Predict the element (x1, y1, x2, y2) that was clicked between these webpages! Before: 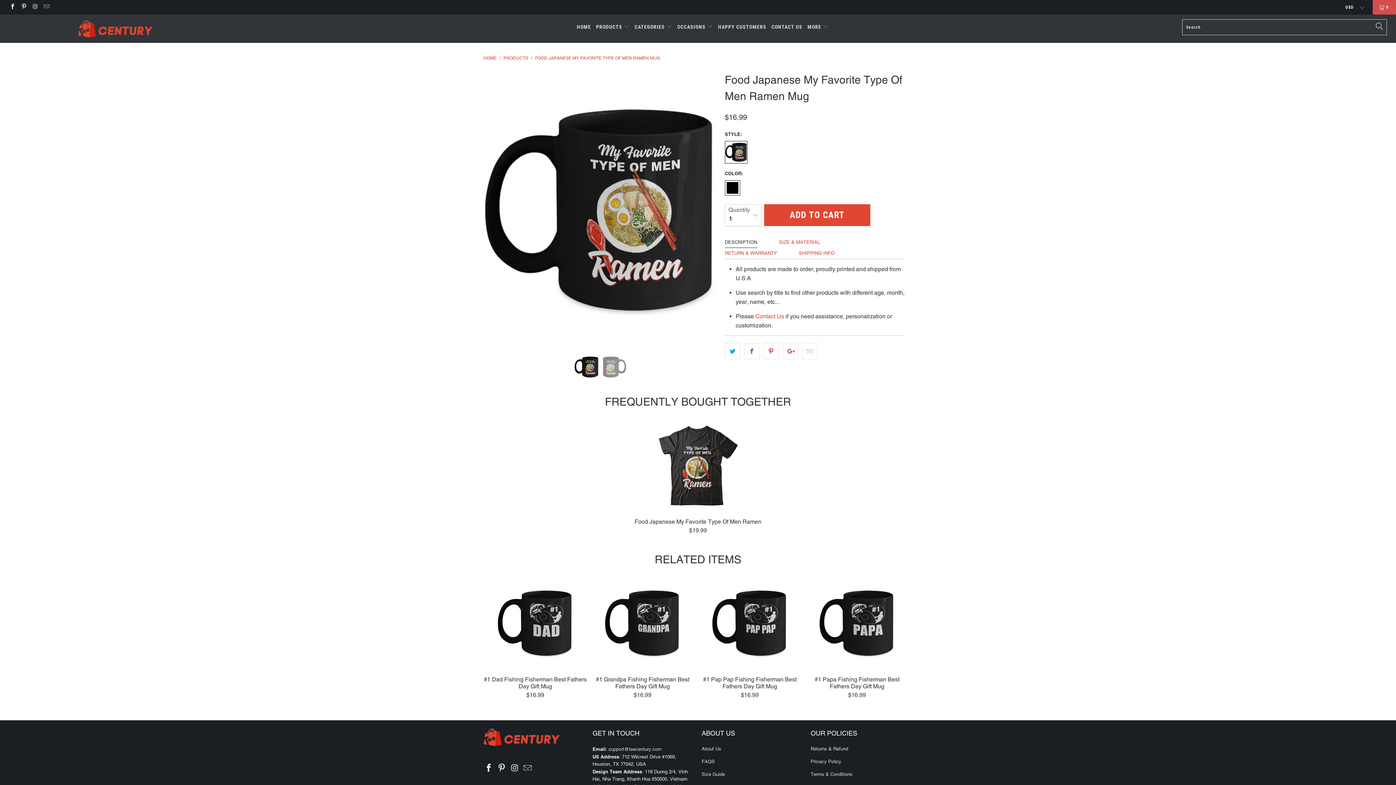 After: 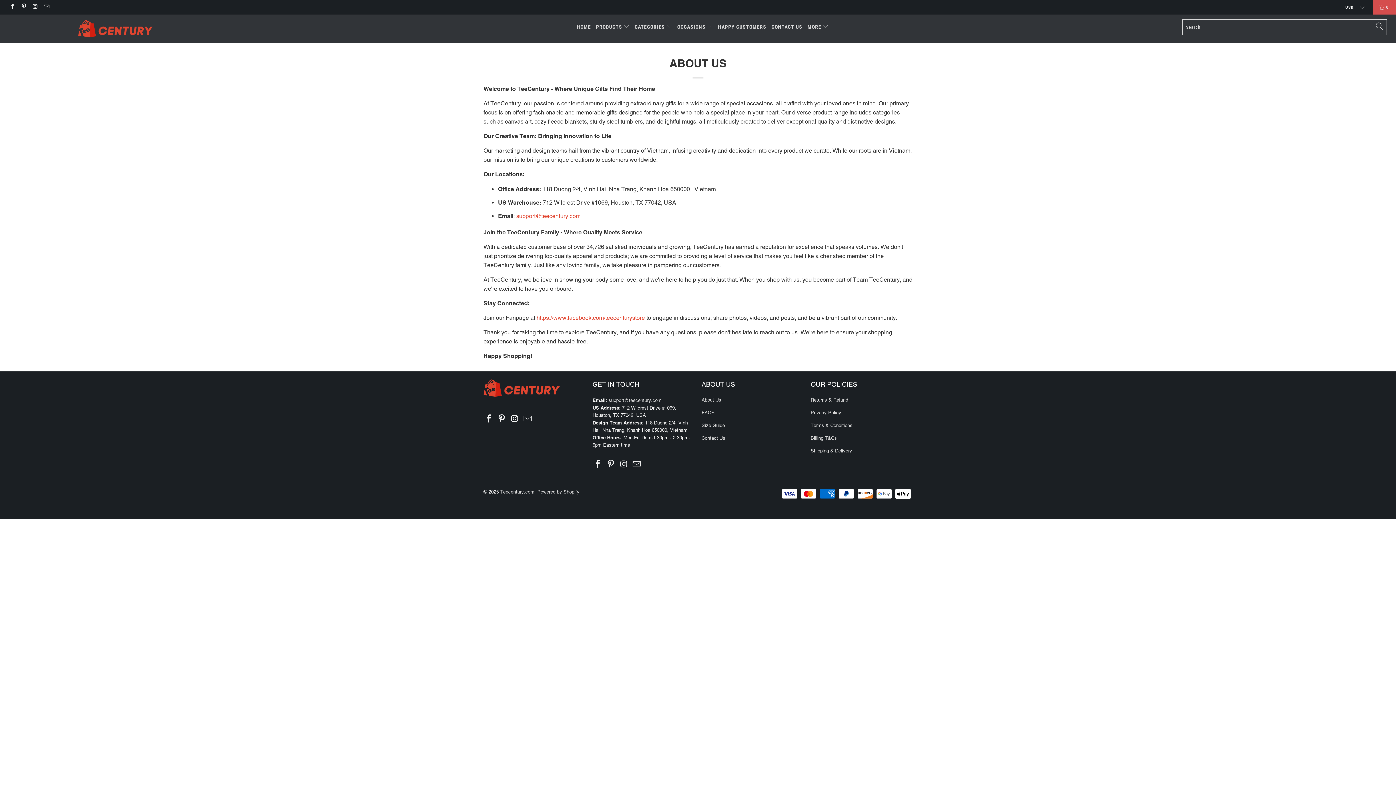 Action: label: About Us bbox: (701, 746, 721, 751)